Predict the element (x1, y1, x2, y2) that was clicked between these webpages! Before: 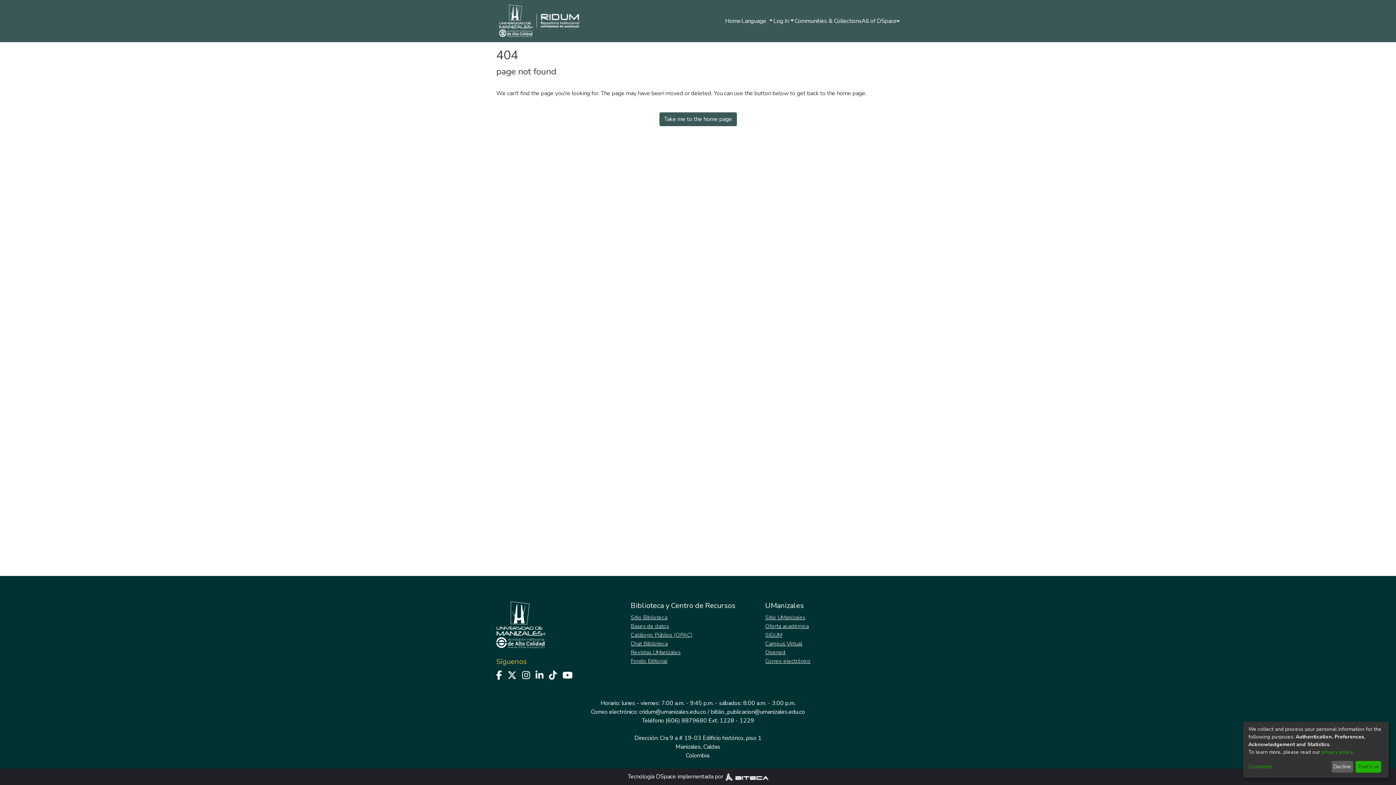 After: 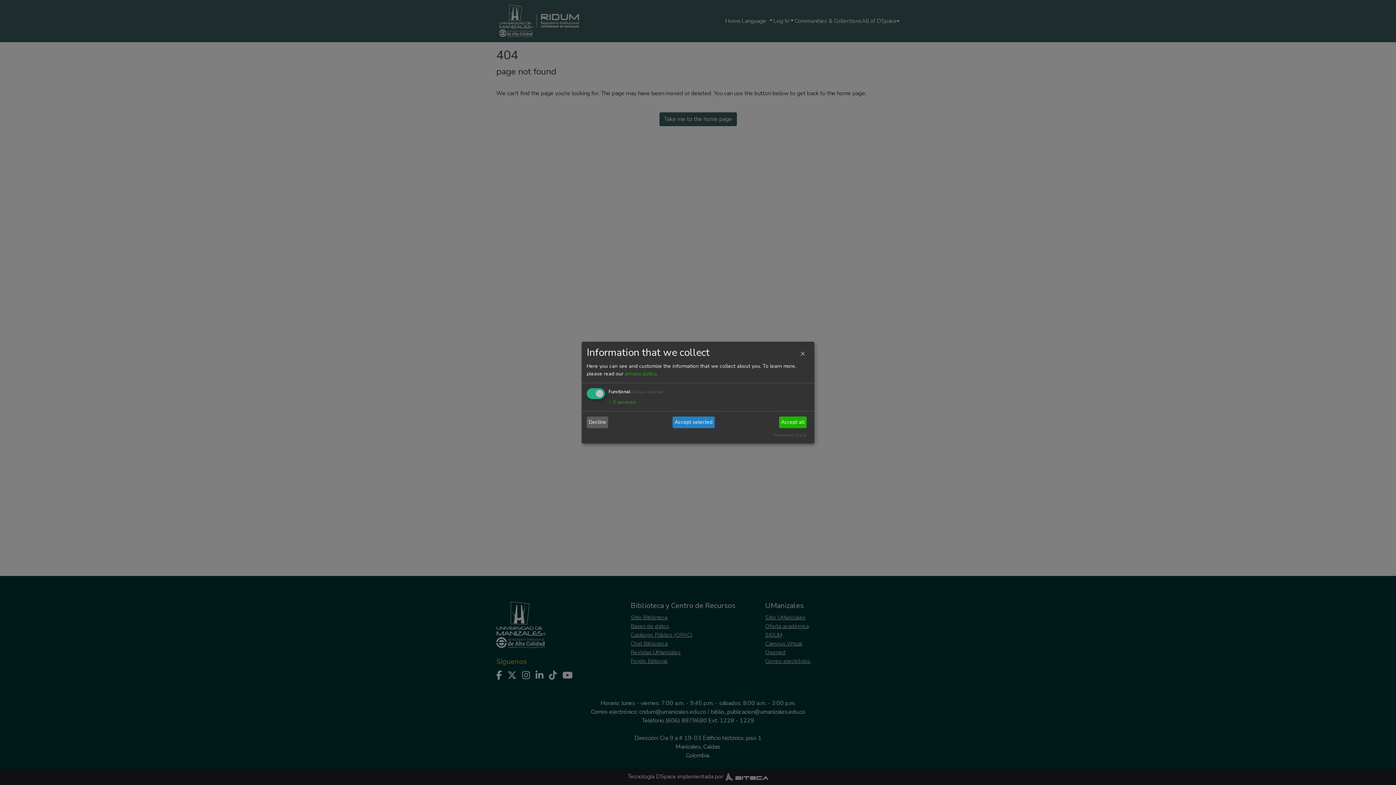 Action: label: Customize bbox: (1248, 763, 1329, 771)